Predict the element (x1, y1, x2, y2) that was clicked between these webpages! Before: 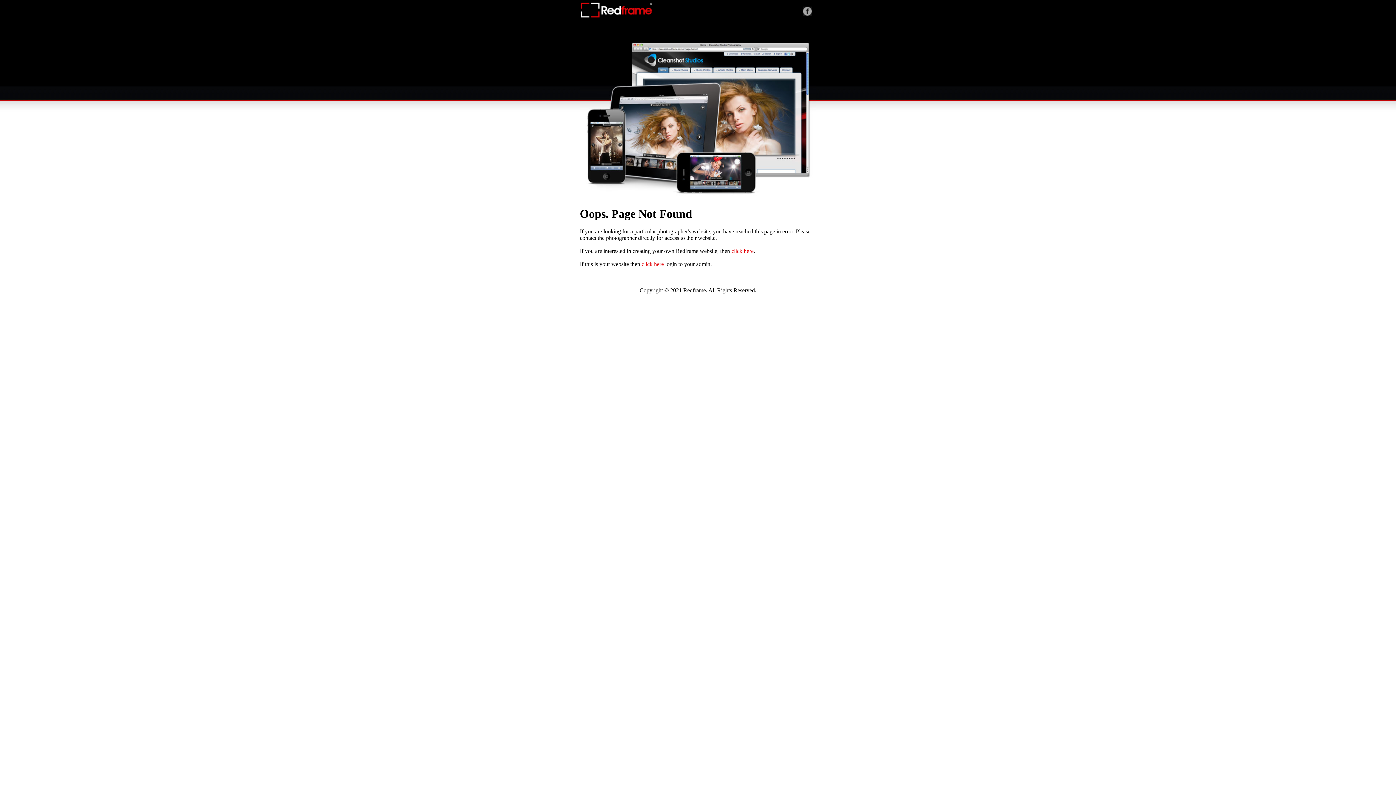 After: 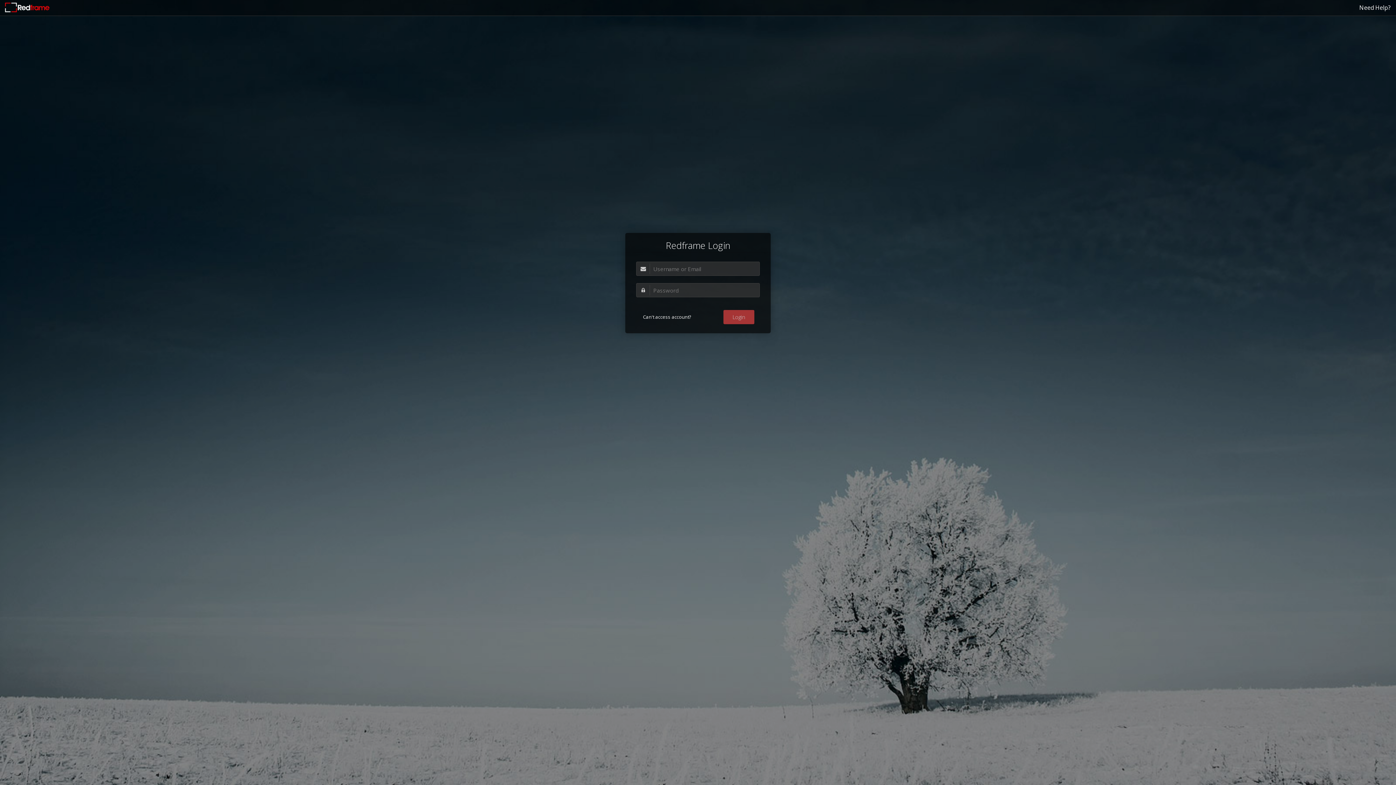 Action: label: click here bbox: (641, 261, 664, 267)